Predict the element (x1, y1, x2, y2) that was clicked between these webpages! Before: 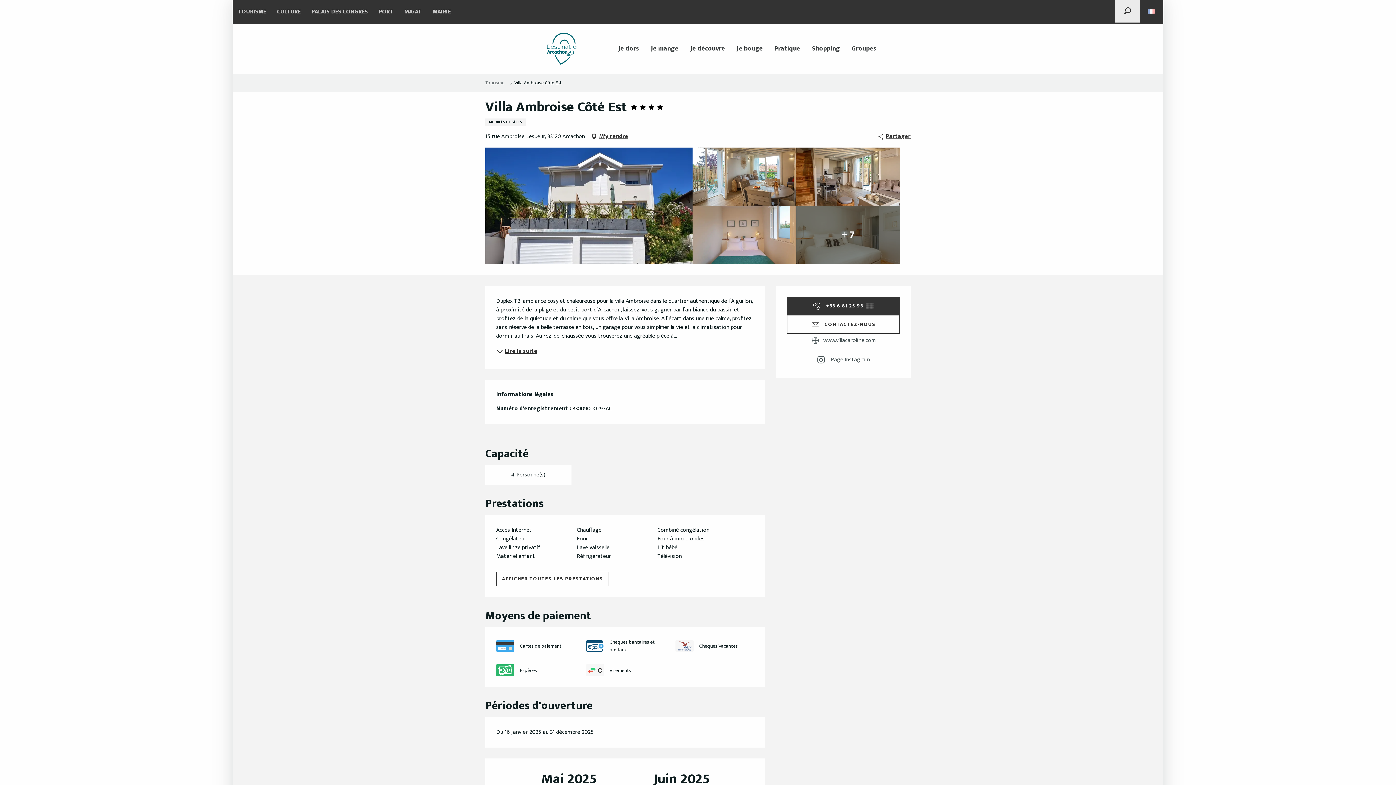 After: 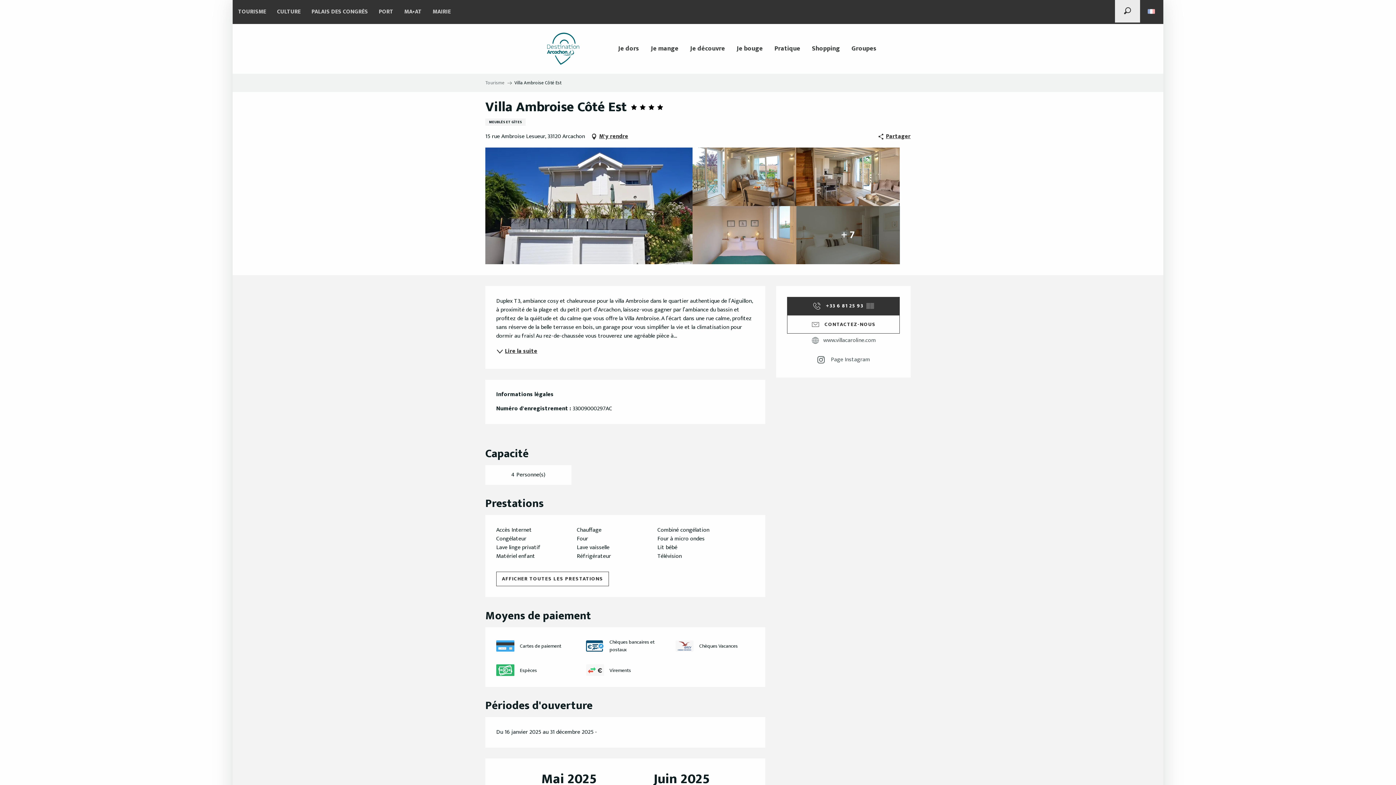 Action: bbox: (1115, 0, 1140, 22) label: Recherche